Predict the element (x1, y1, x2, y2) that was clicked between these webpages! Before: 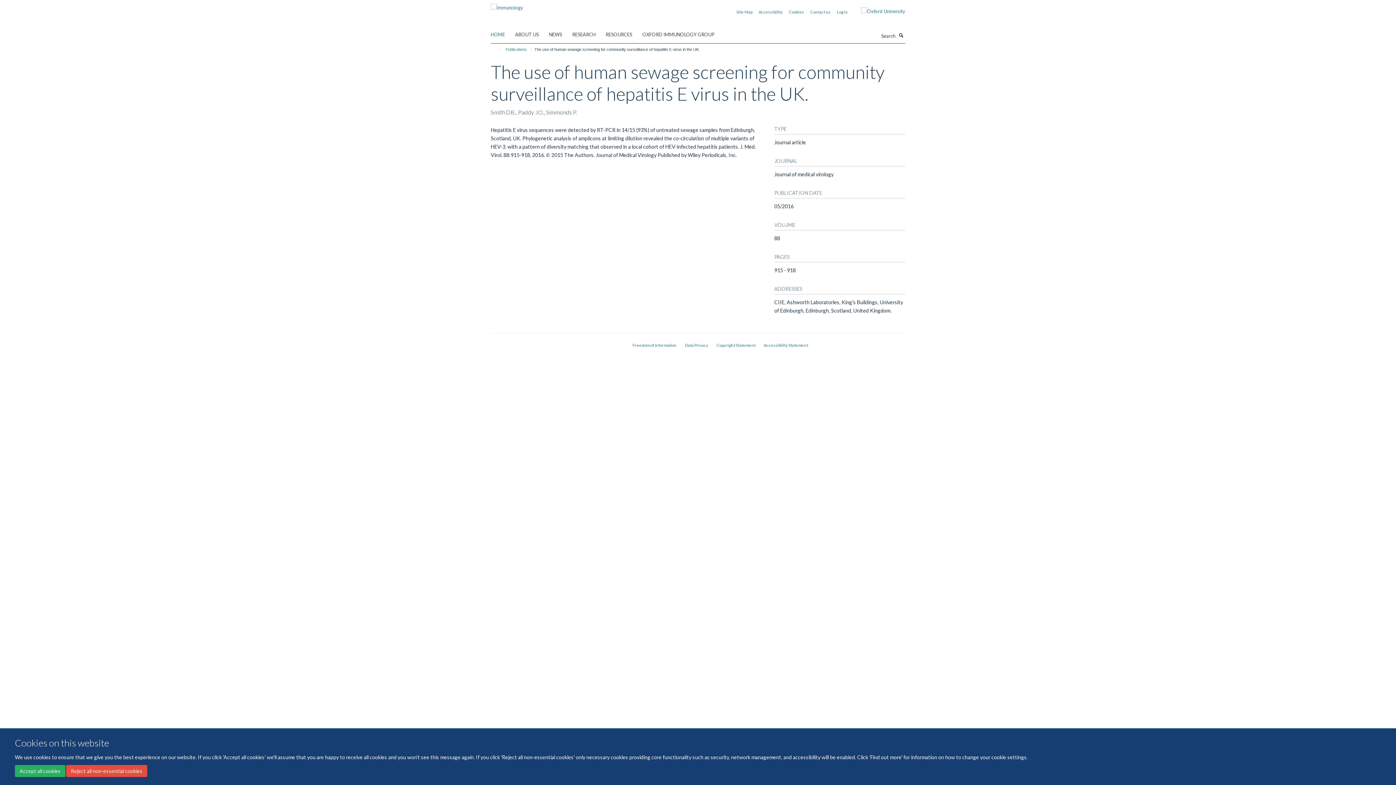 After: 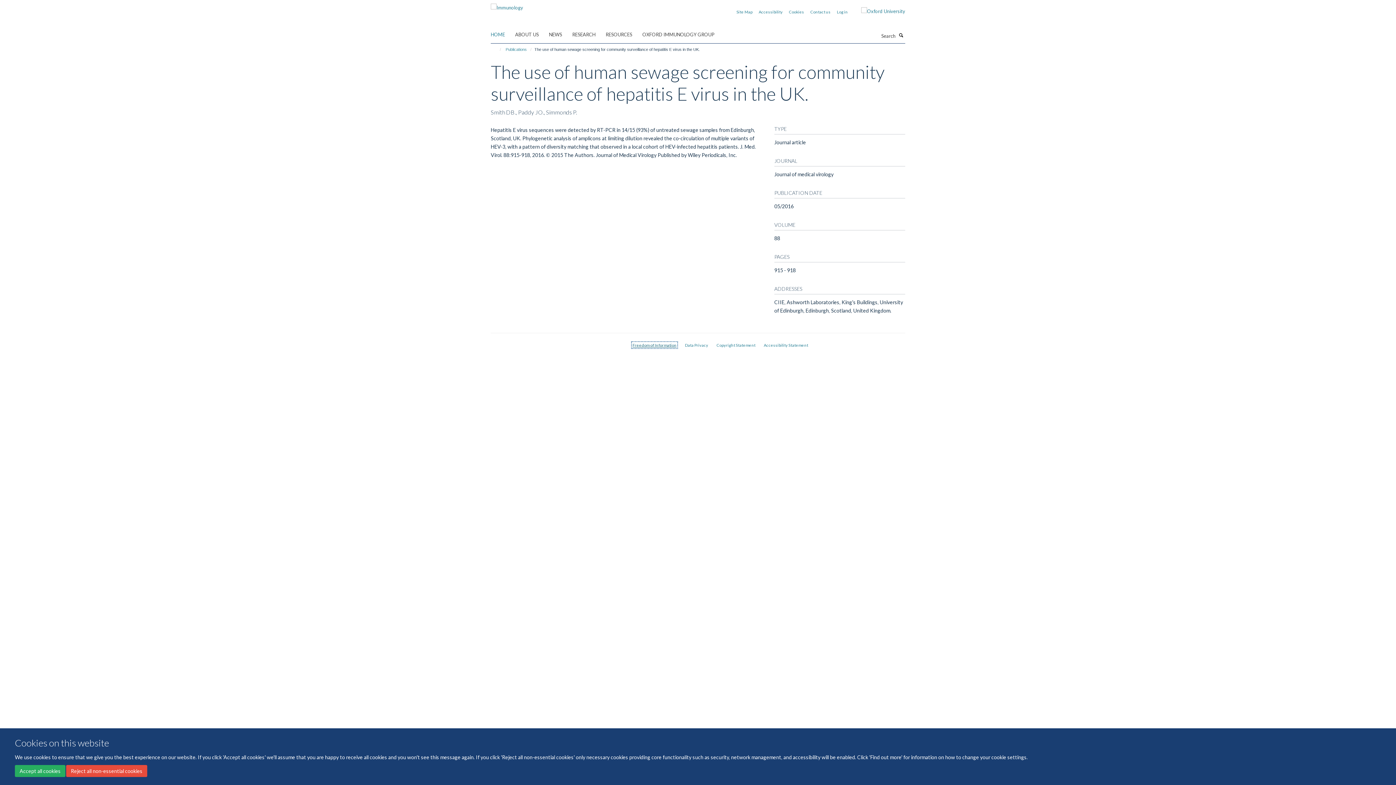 Action: label: Freedom of Information bbox: (632, 342, 676, 347)